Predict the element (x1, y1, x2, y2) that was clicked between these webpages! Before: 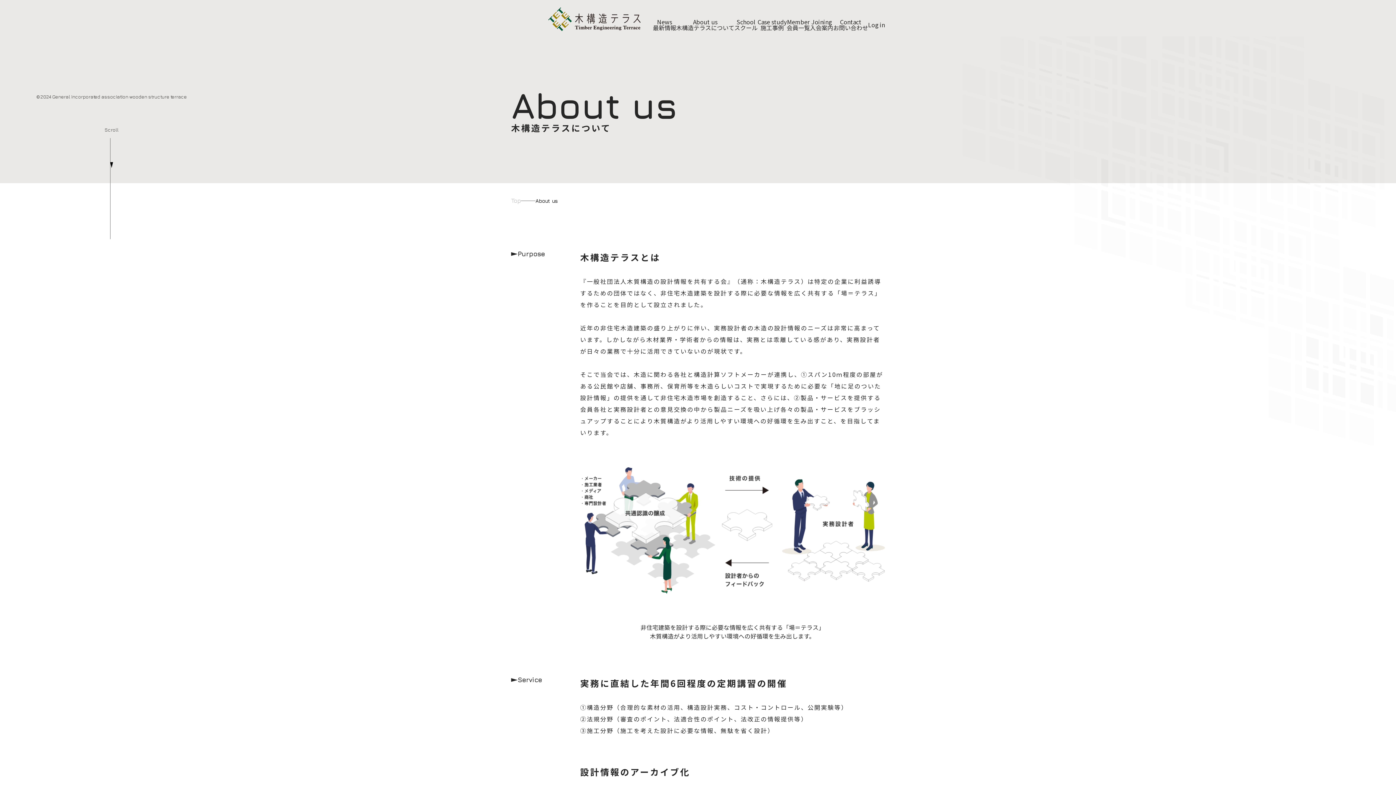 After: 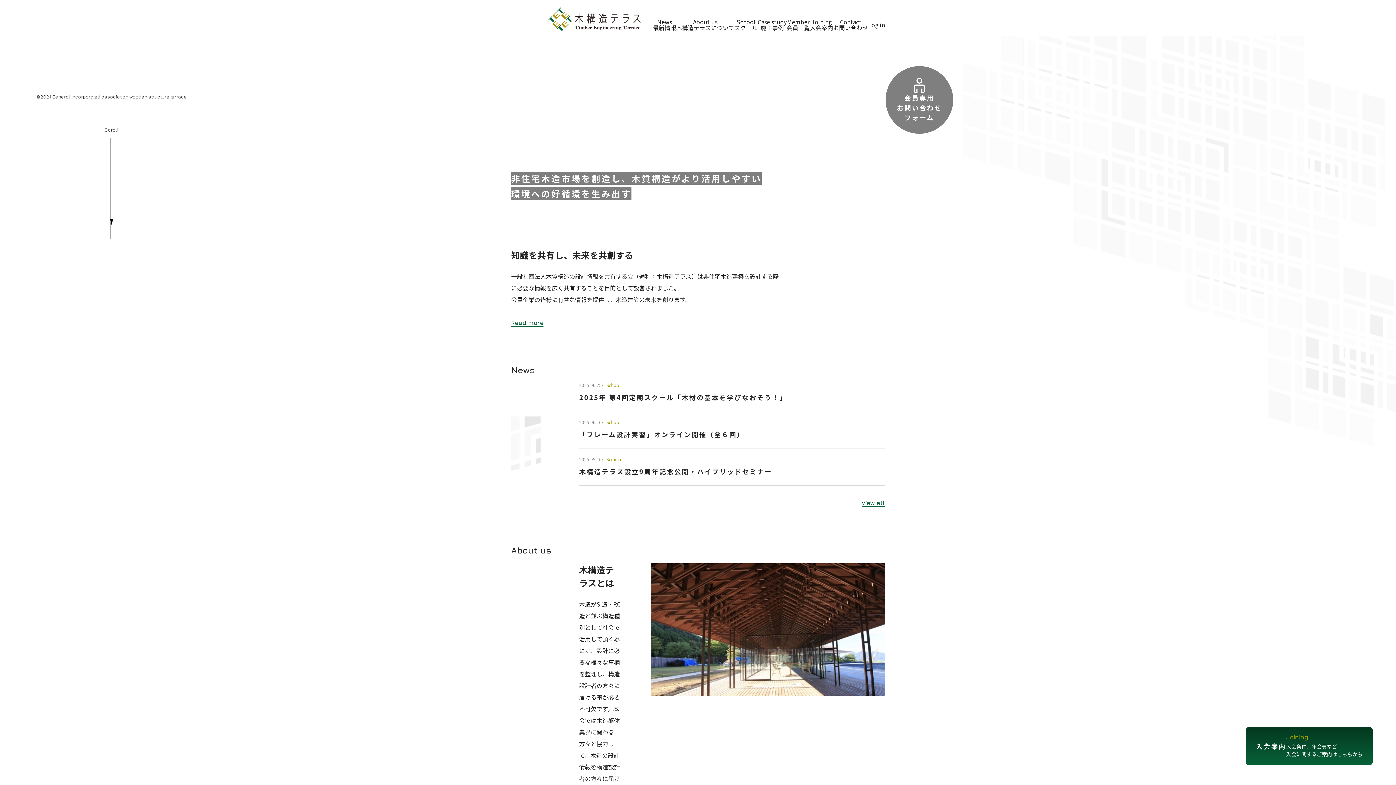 Action: bbox: (547, 3, 645, 36)